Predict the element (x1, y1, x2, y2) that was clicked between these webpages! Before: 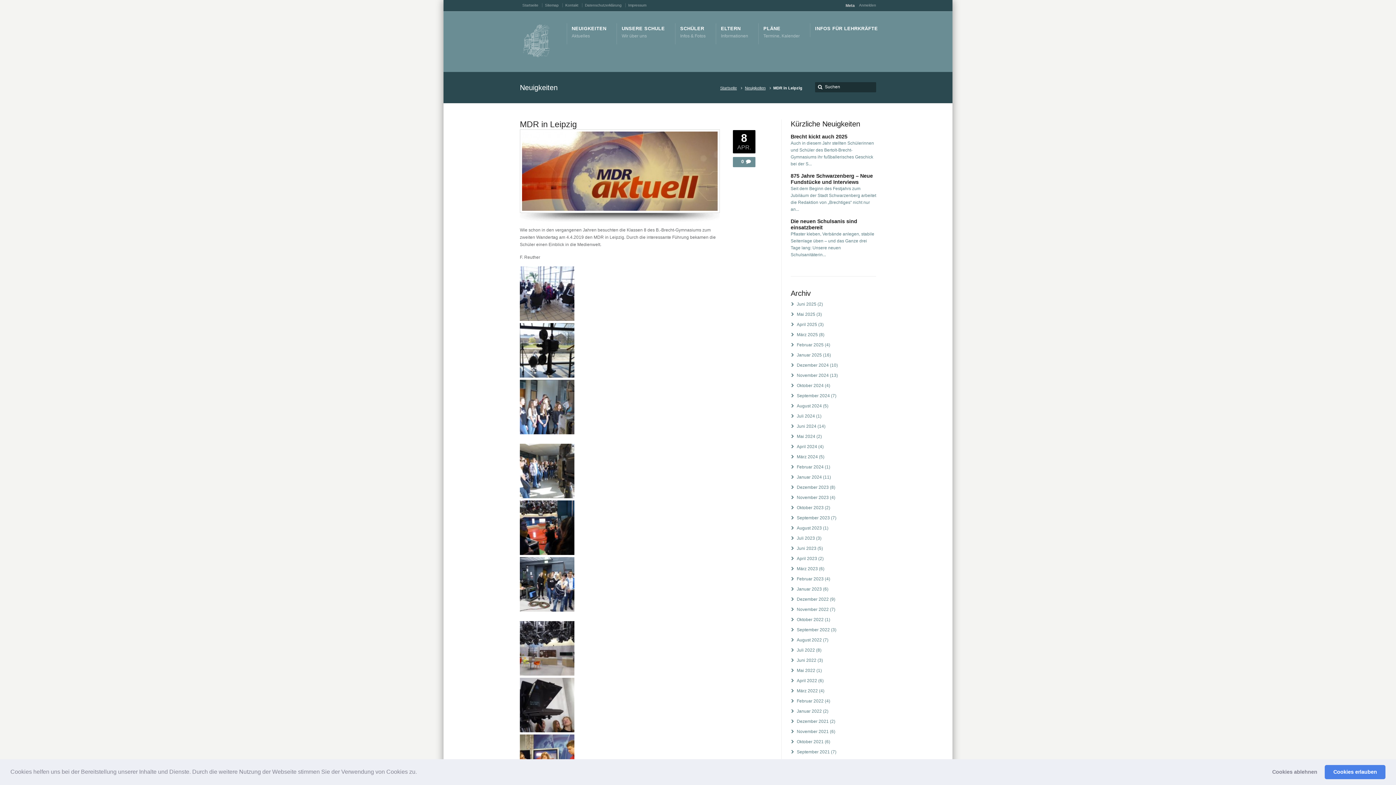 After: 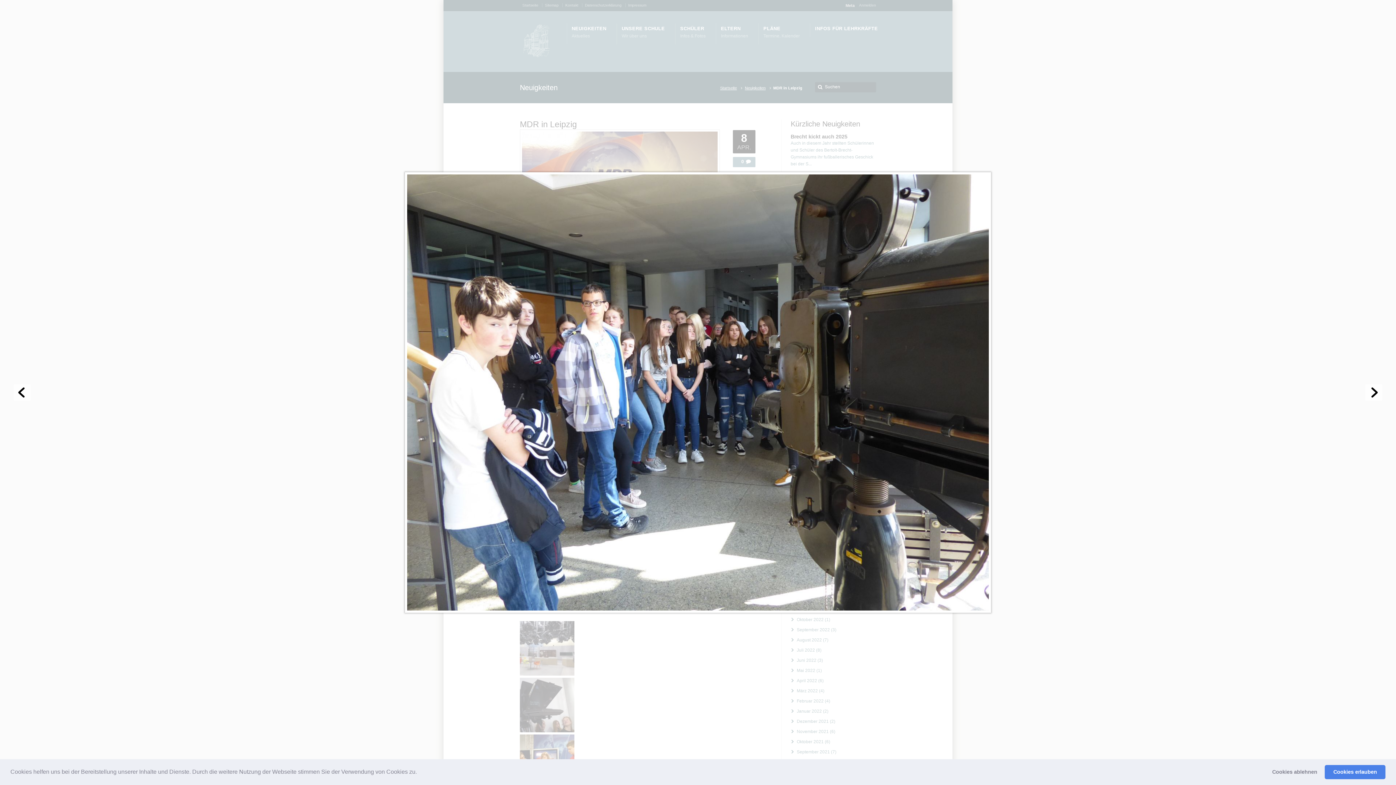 Action: bbox: (520, 494, 574, 499)